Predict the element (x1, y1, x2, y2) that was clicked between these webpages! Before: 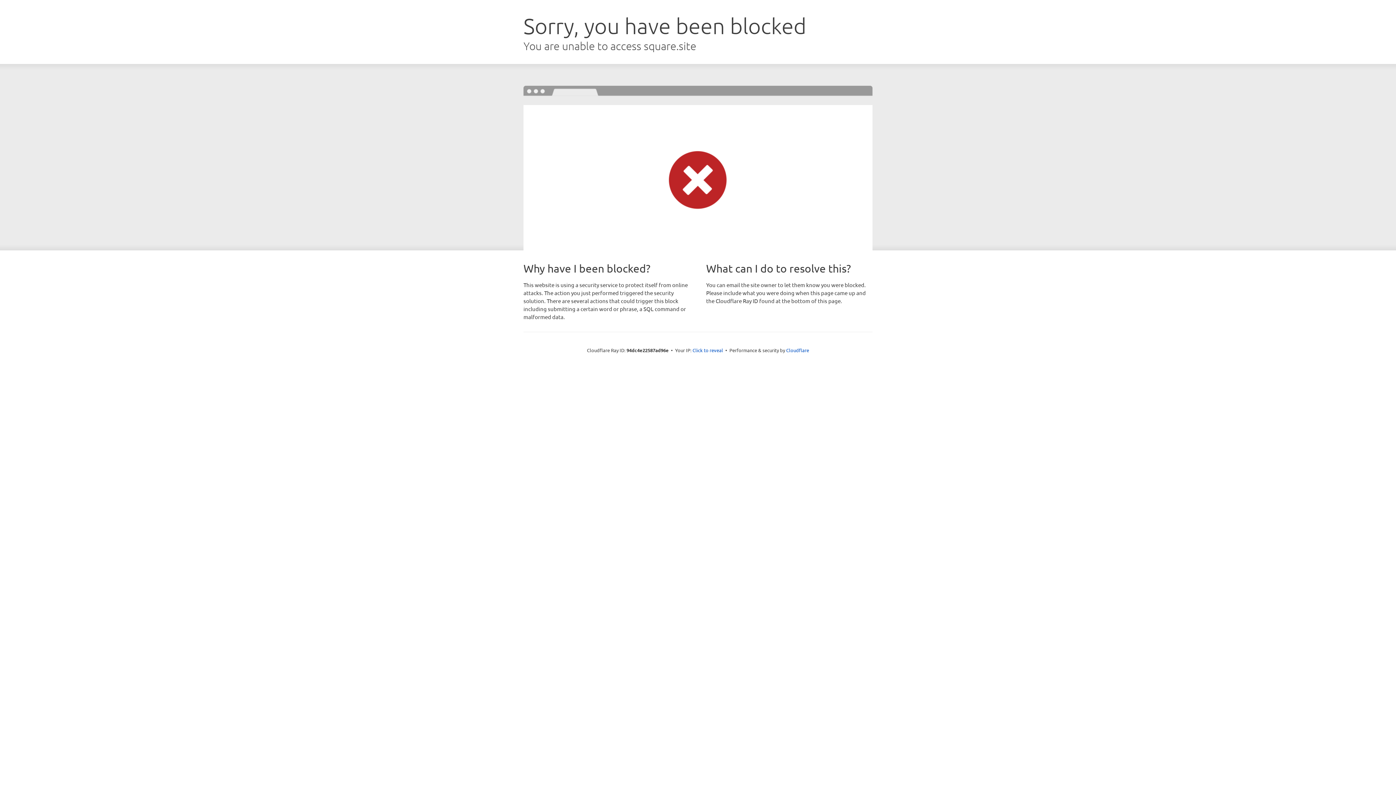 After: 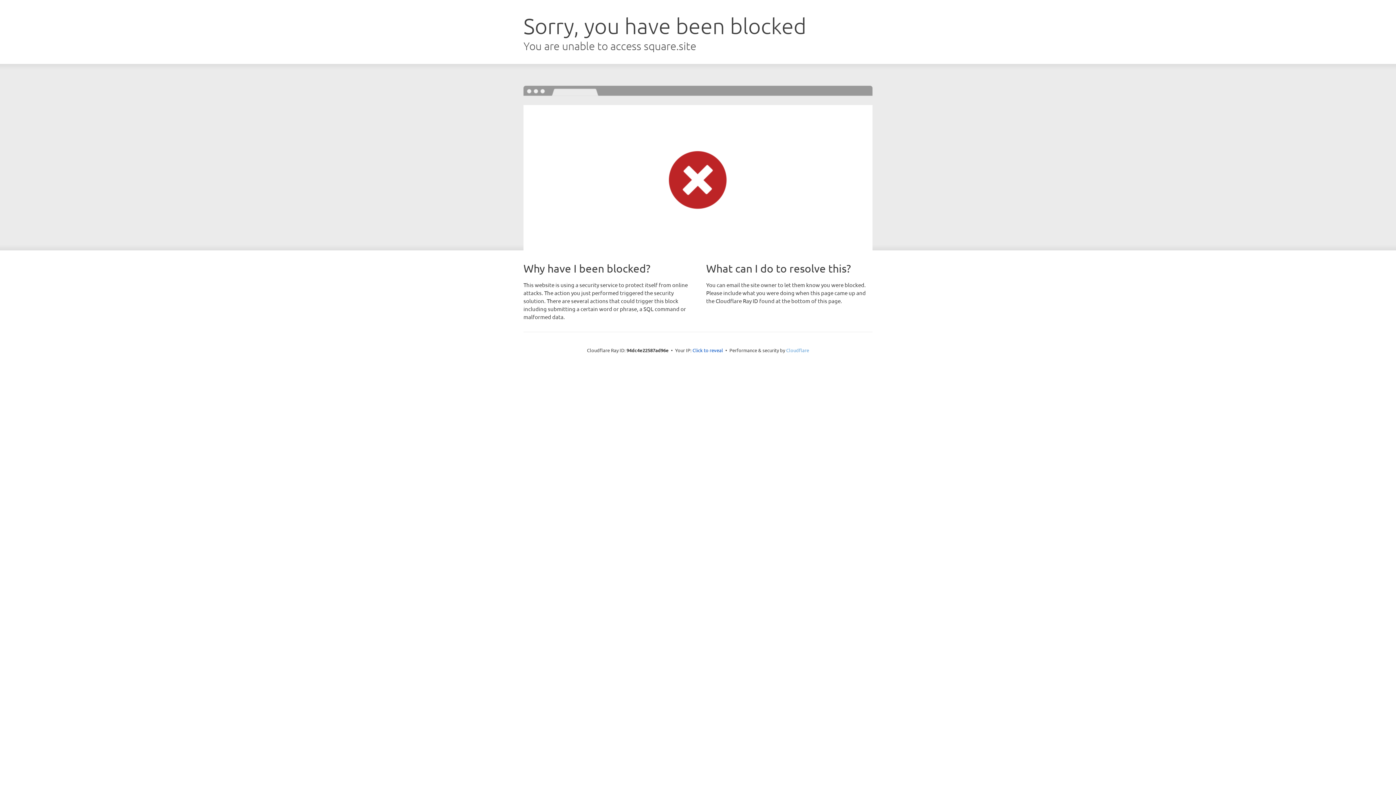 Action: label: Cloudflare bbox: (786, 347, 809, 353)